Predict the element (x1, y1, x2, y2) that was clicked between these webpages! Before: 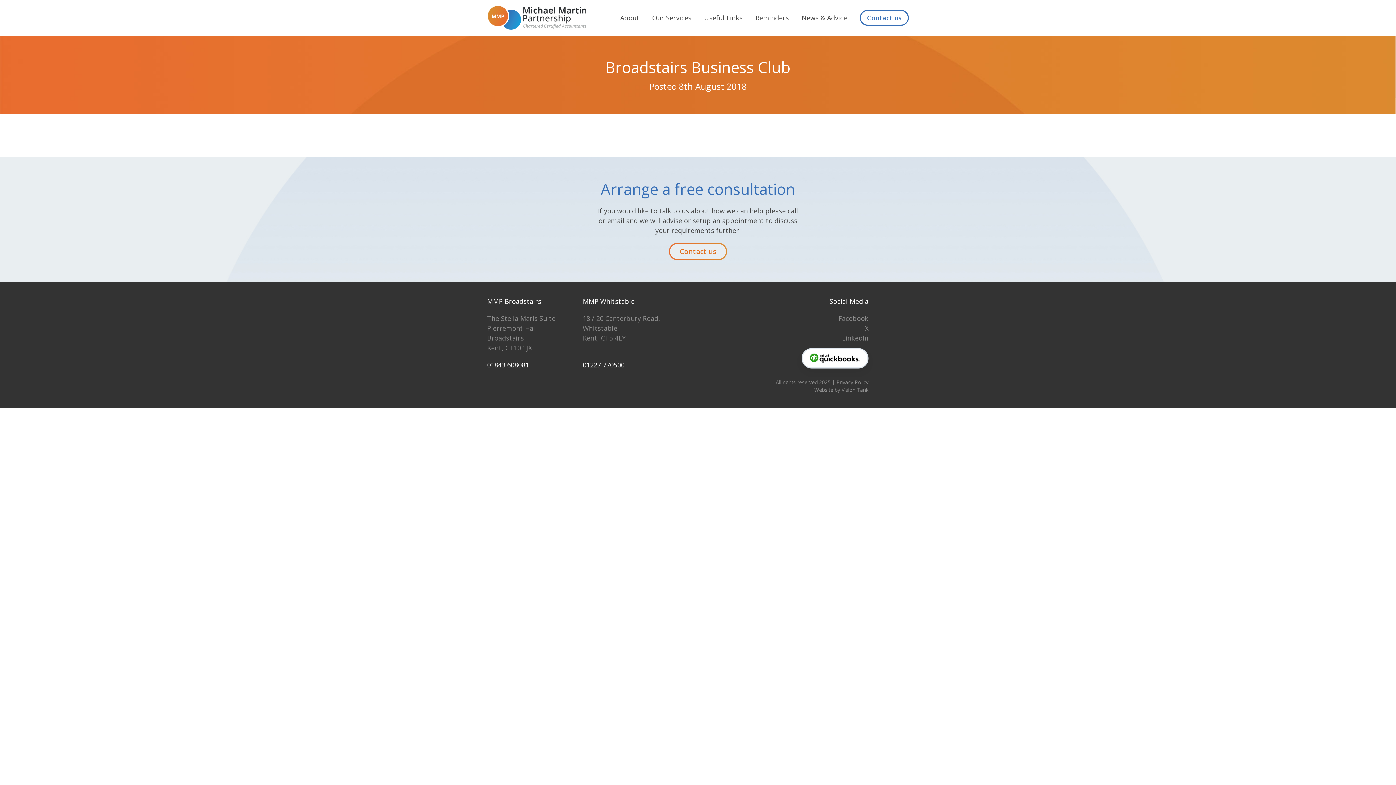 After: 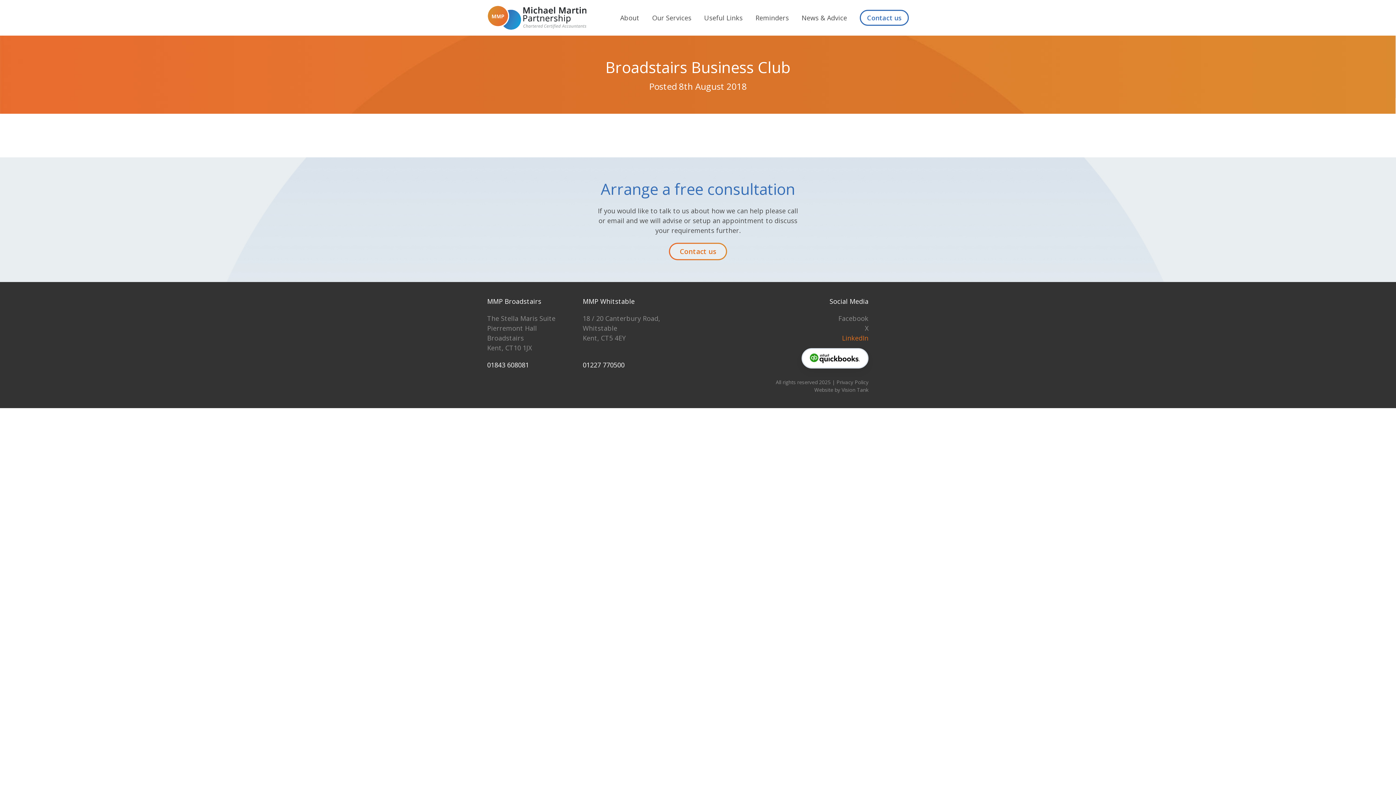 Action: label: LinkedIn bbox: (842, 333, 868, 342)